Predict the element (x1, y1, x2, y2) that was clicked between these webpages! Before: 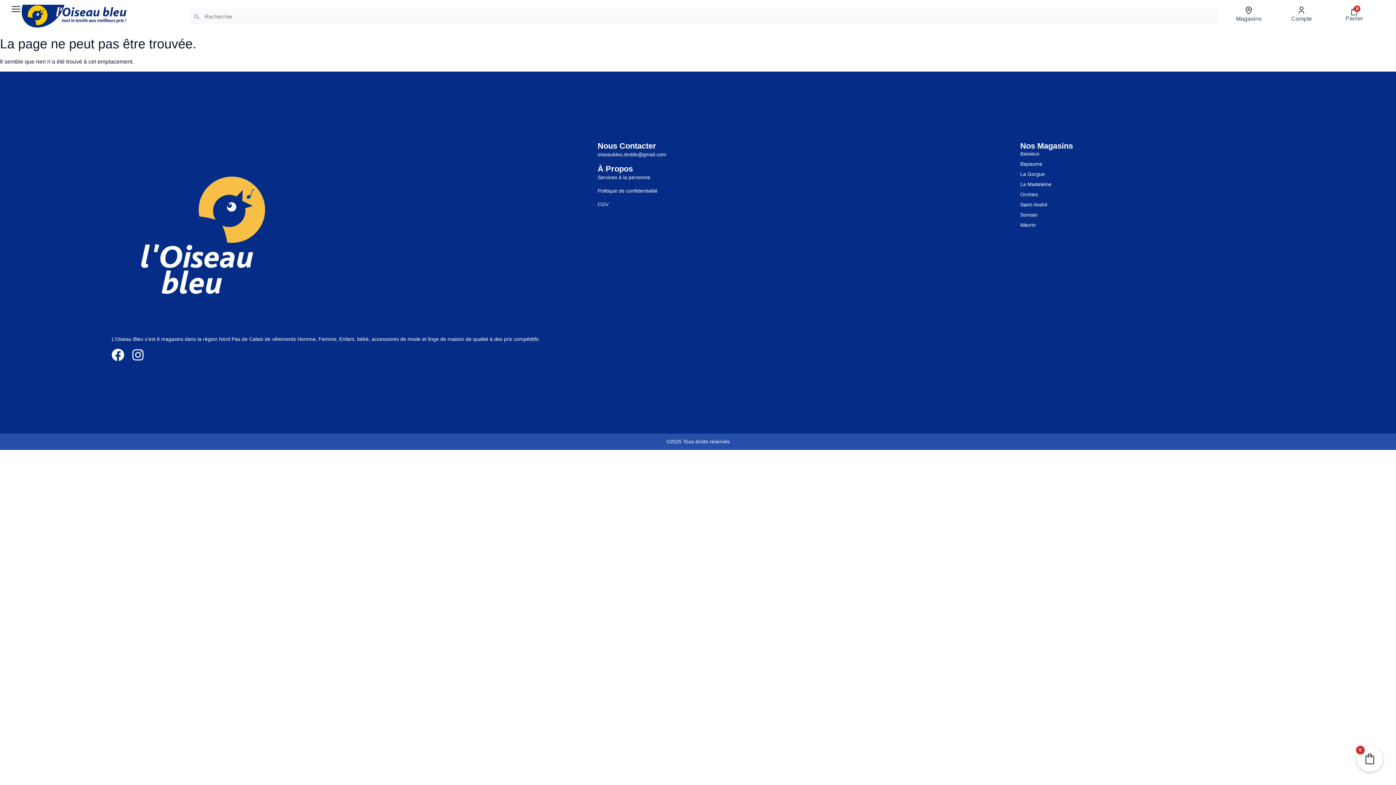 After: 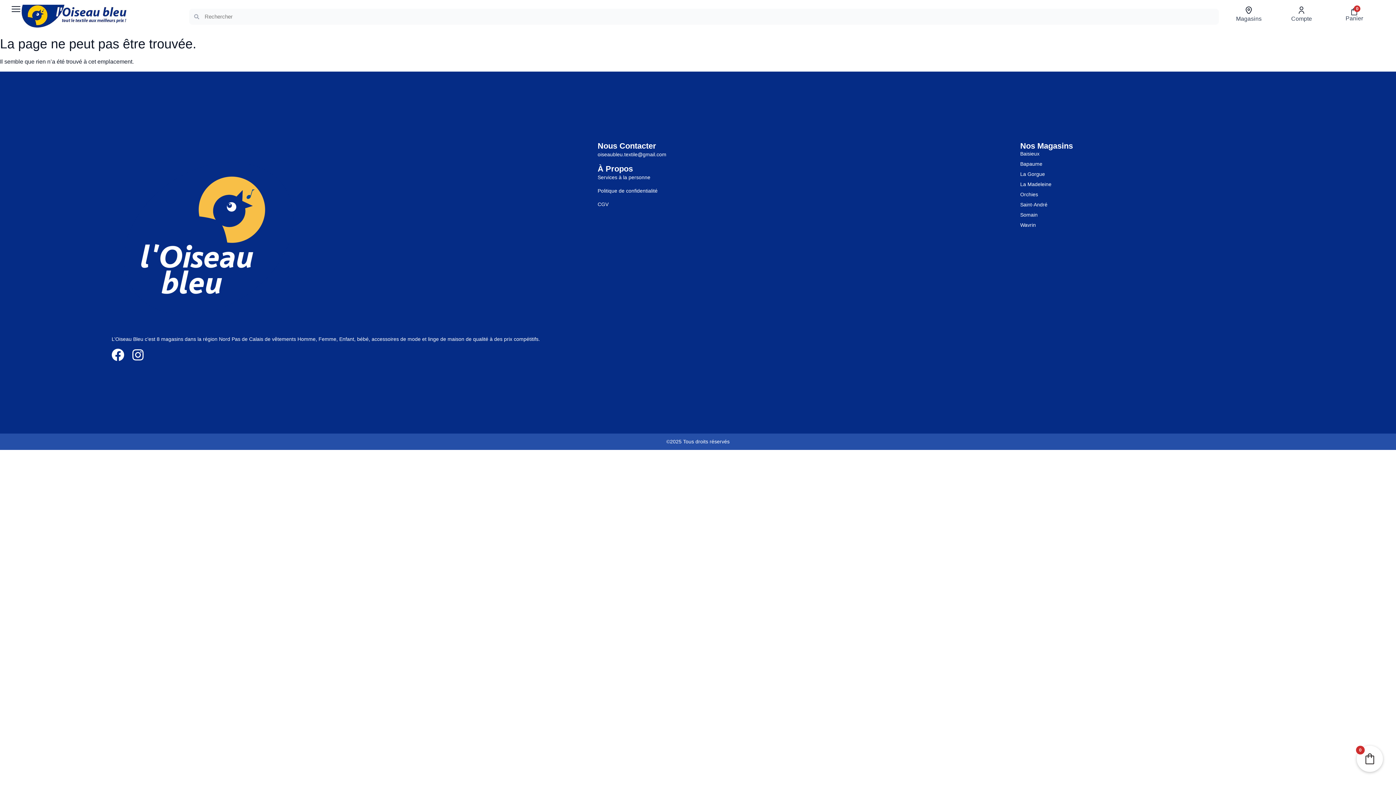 Action: bbox: (11, 4, 20, 13)